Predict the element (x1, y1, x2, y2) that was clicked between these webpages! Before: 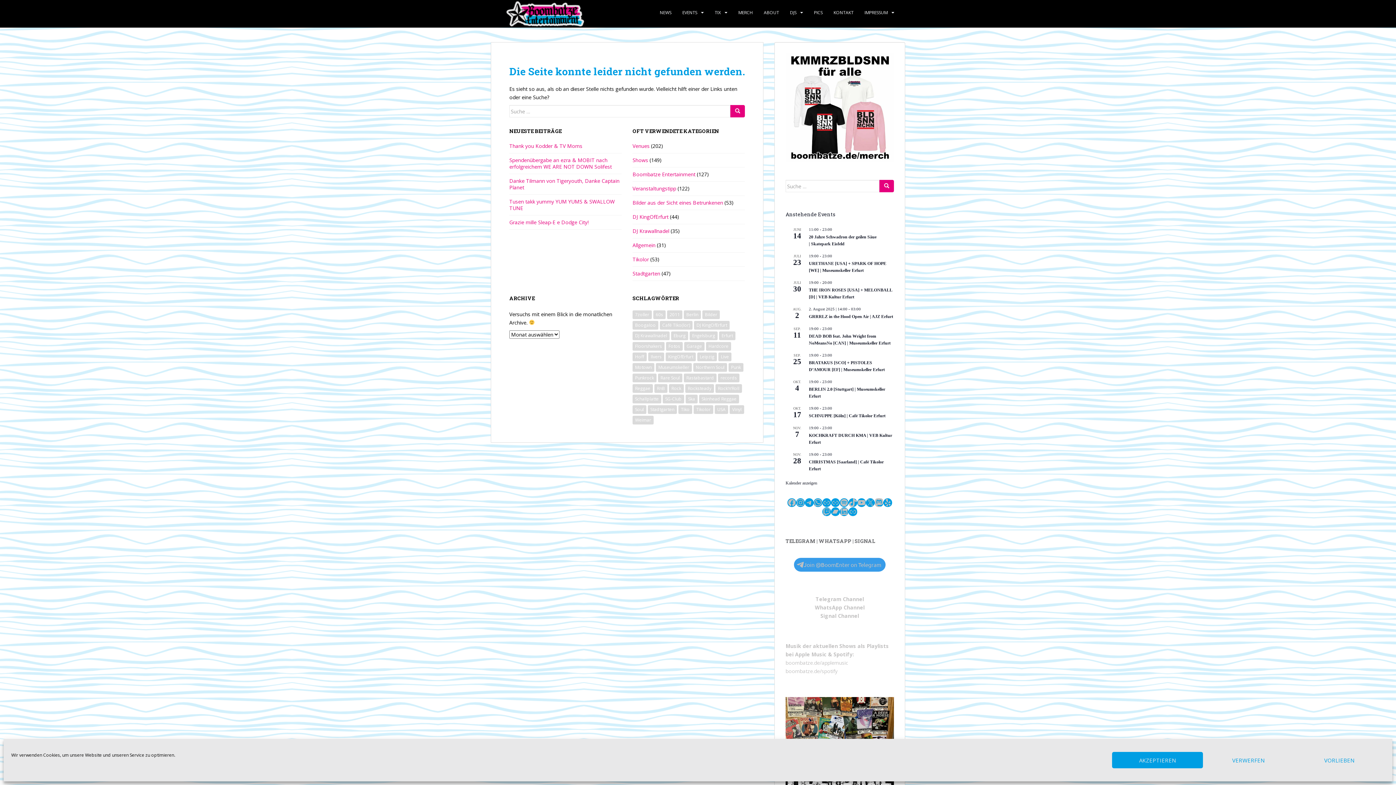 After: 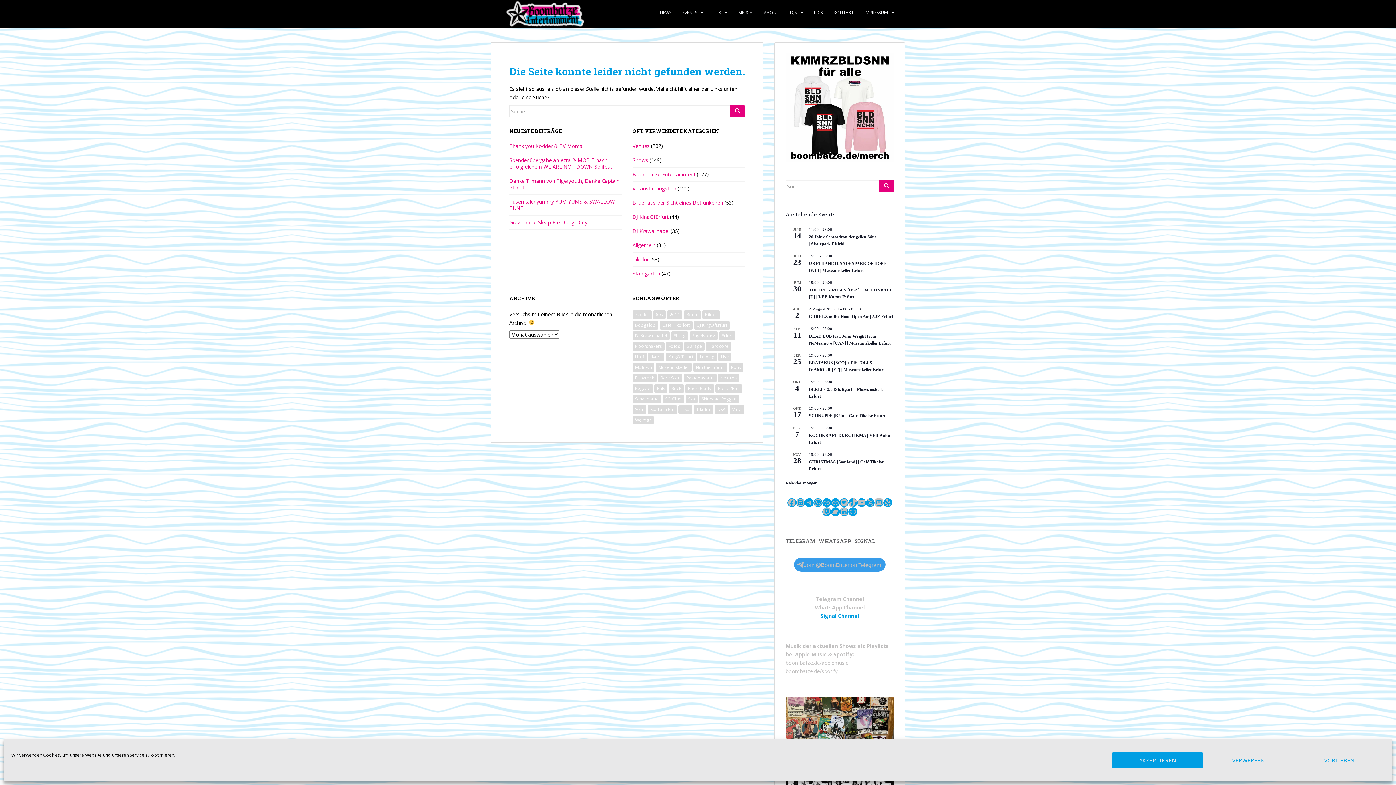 Action: label: Signal Channel bbox: (820, 612, 859, 619)